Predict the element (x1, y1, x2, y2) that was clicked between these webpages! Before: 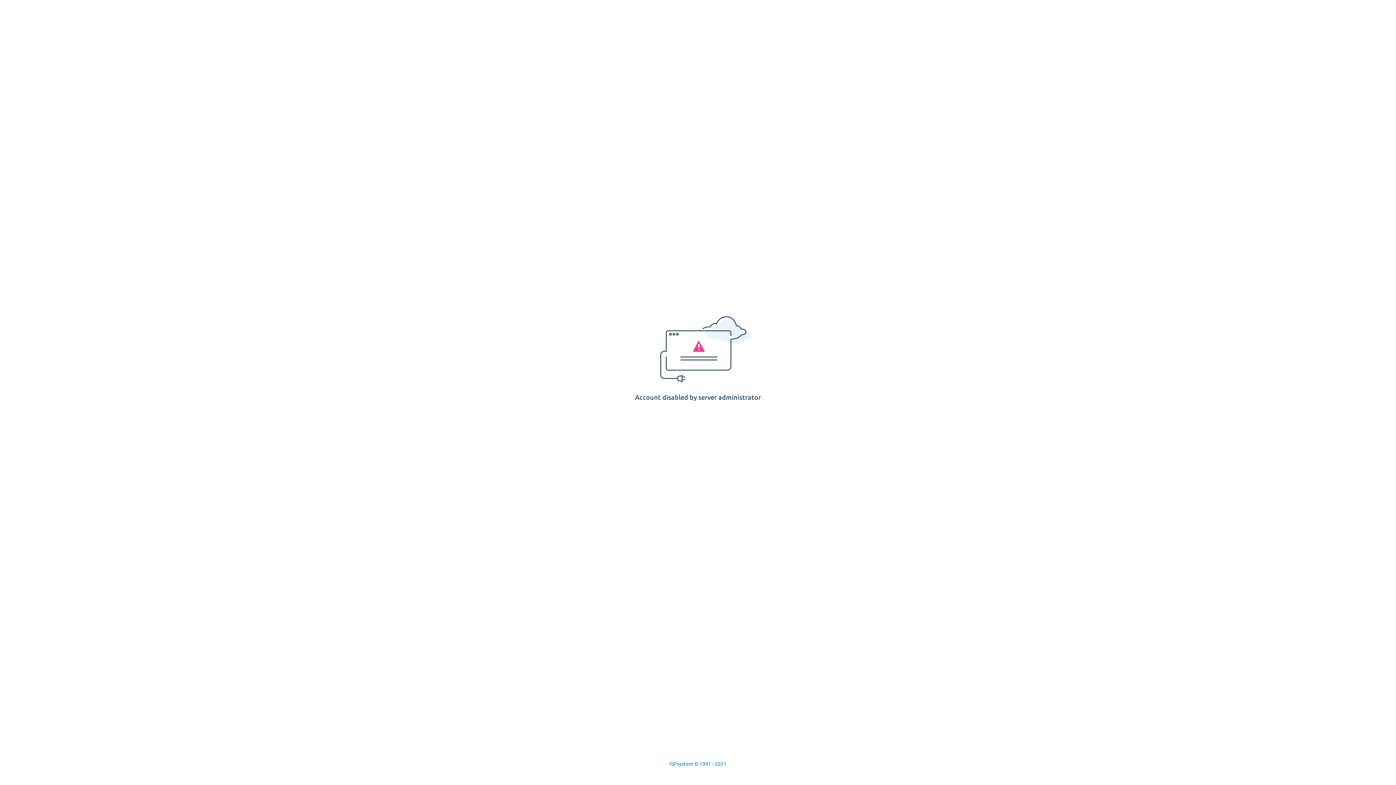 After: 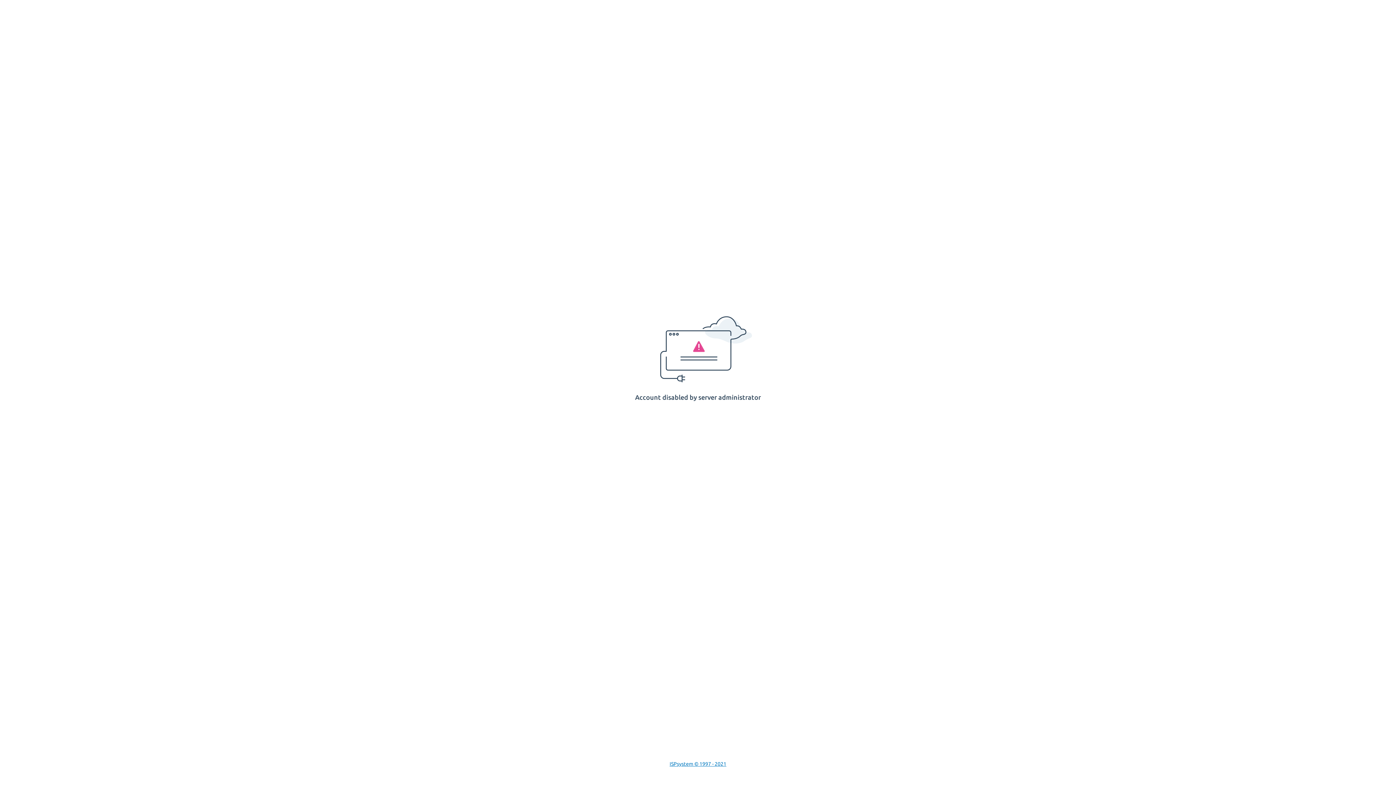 Action: bbox: (669, 761, 726, 767) label: ISPsystem © 1997 - 2021